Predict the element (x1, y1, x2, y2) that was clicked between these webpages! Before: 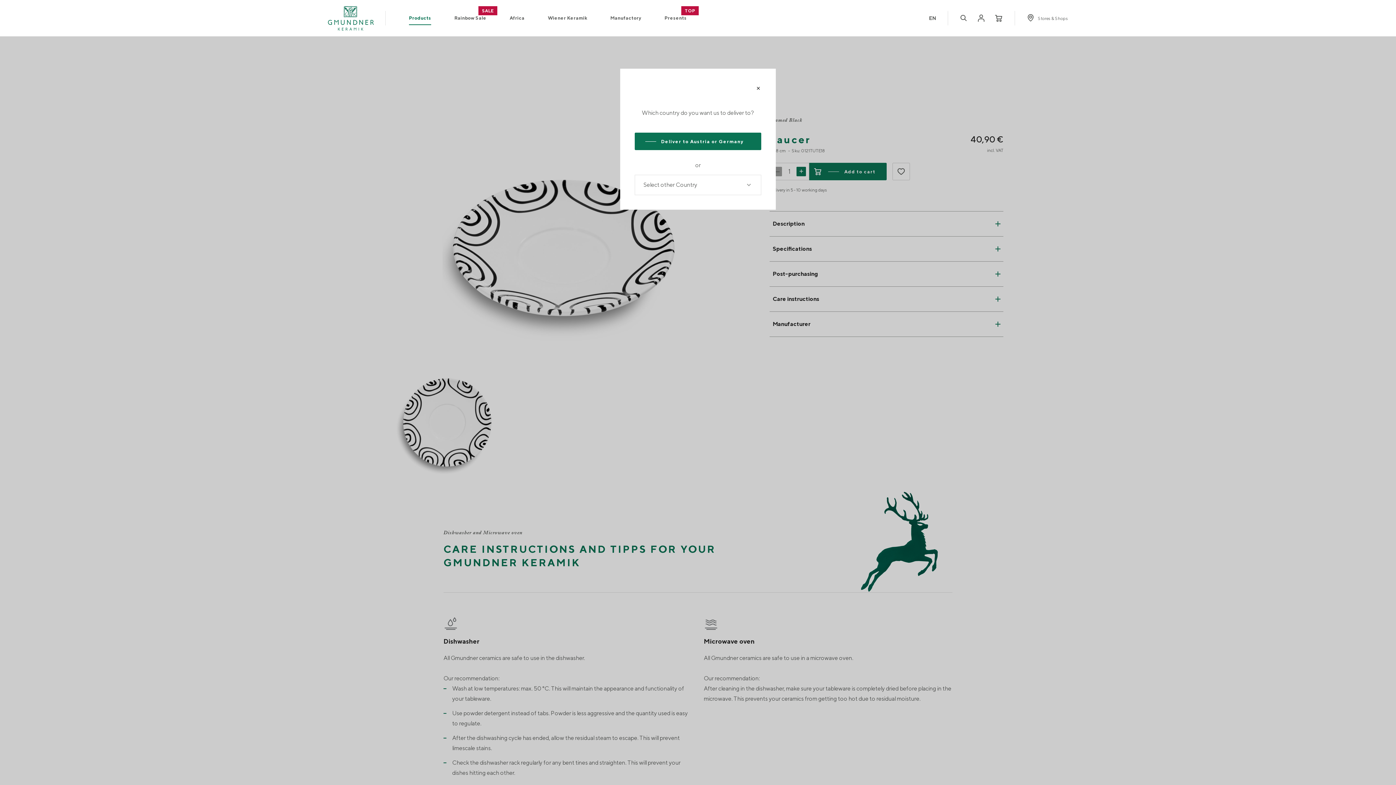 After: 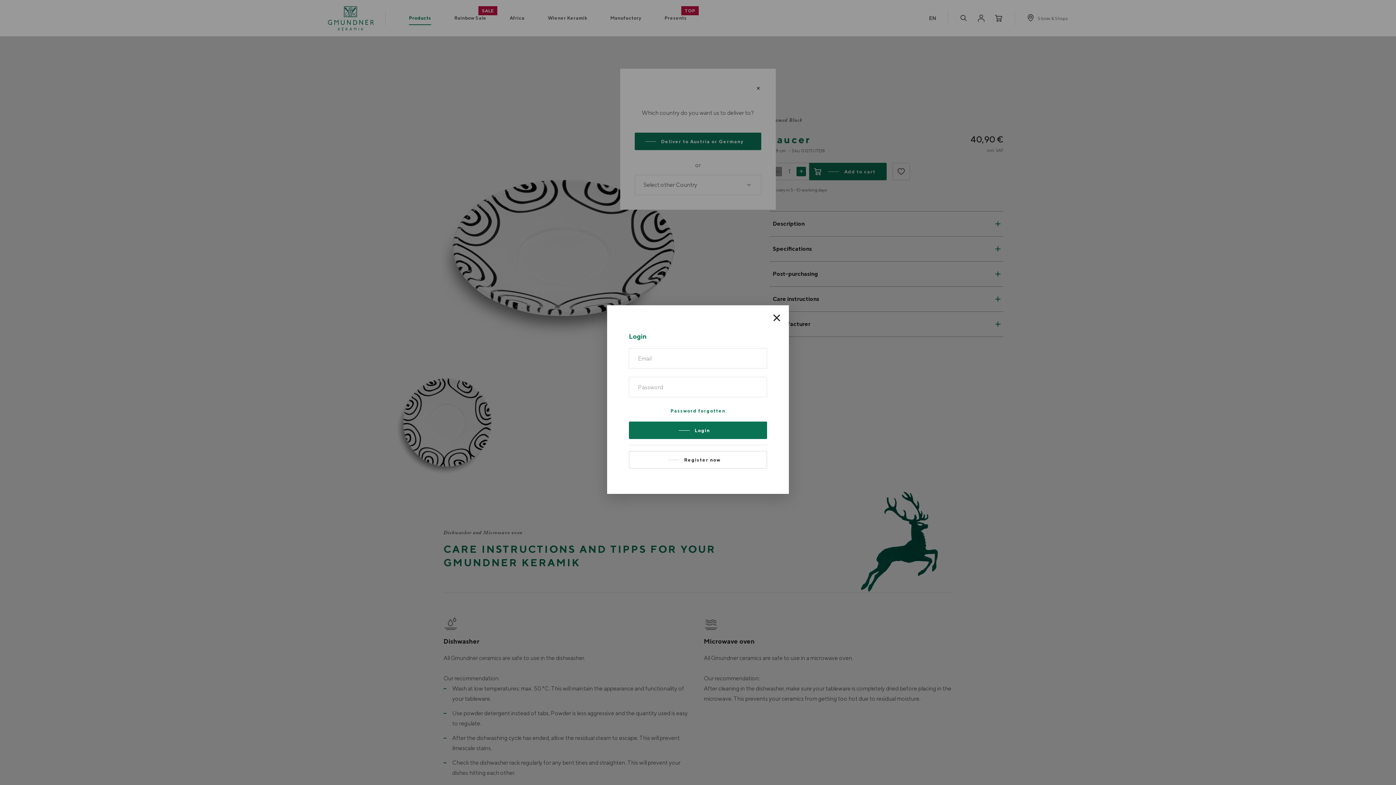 Action: bbox: (977, 0, 985, 36)